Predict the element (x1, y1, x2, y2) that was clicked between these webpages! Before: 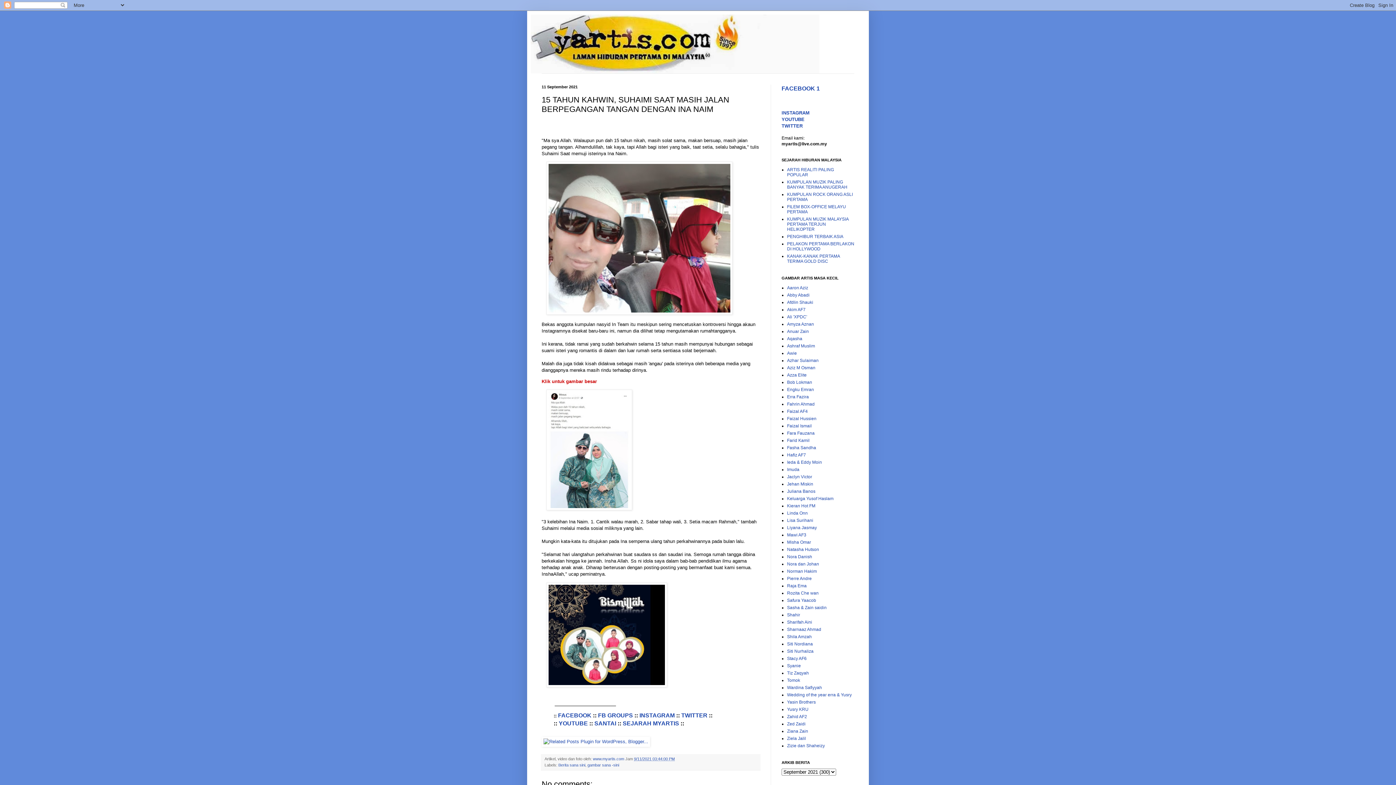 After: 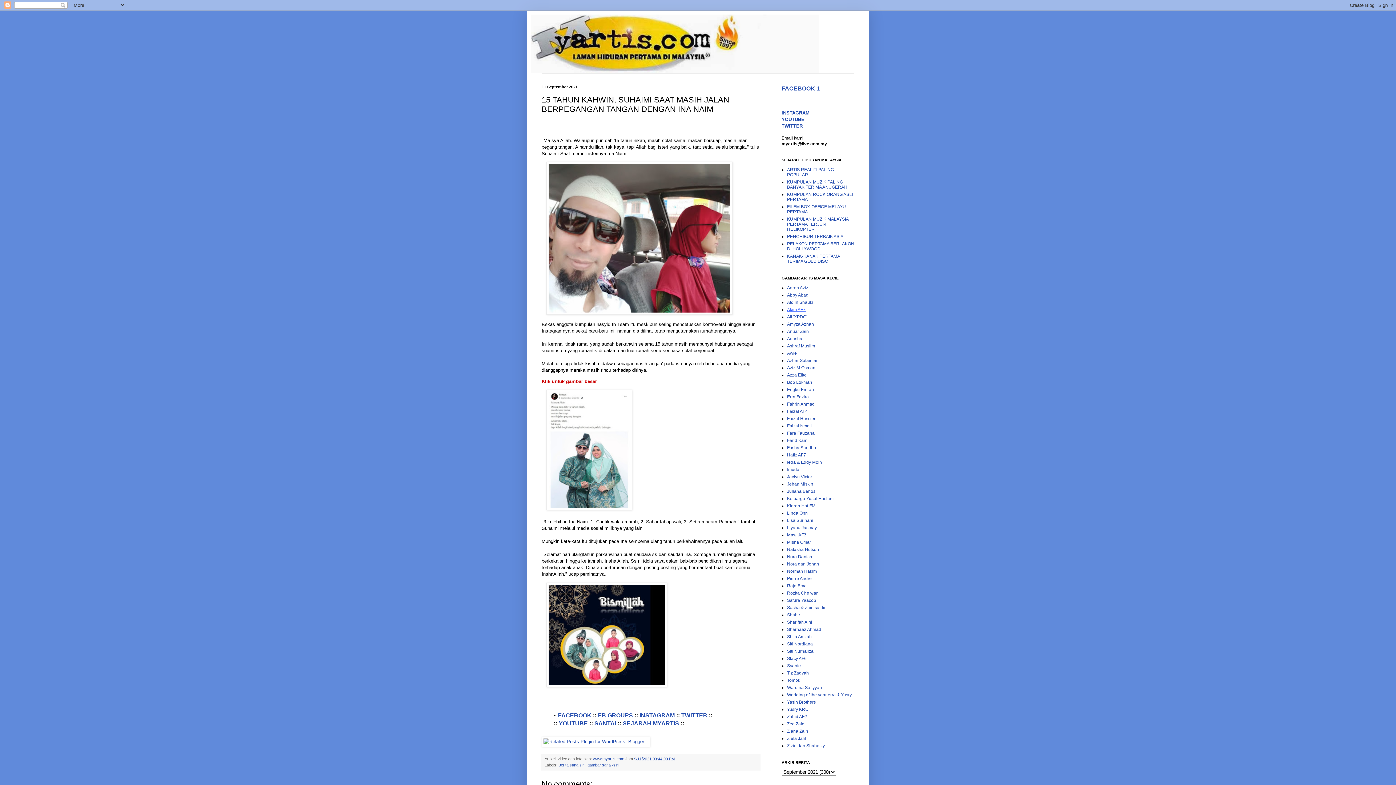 Action: bbox: (787, 307, 805, 312) label: Akim AF7